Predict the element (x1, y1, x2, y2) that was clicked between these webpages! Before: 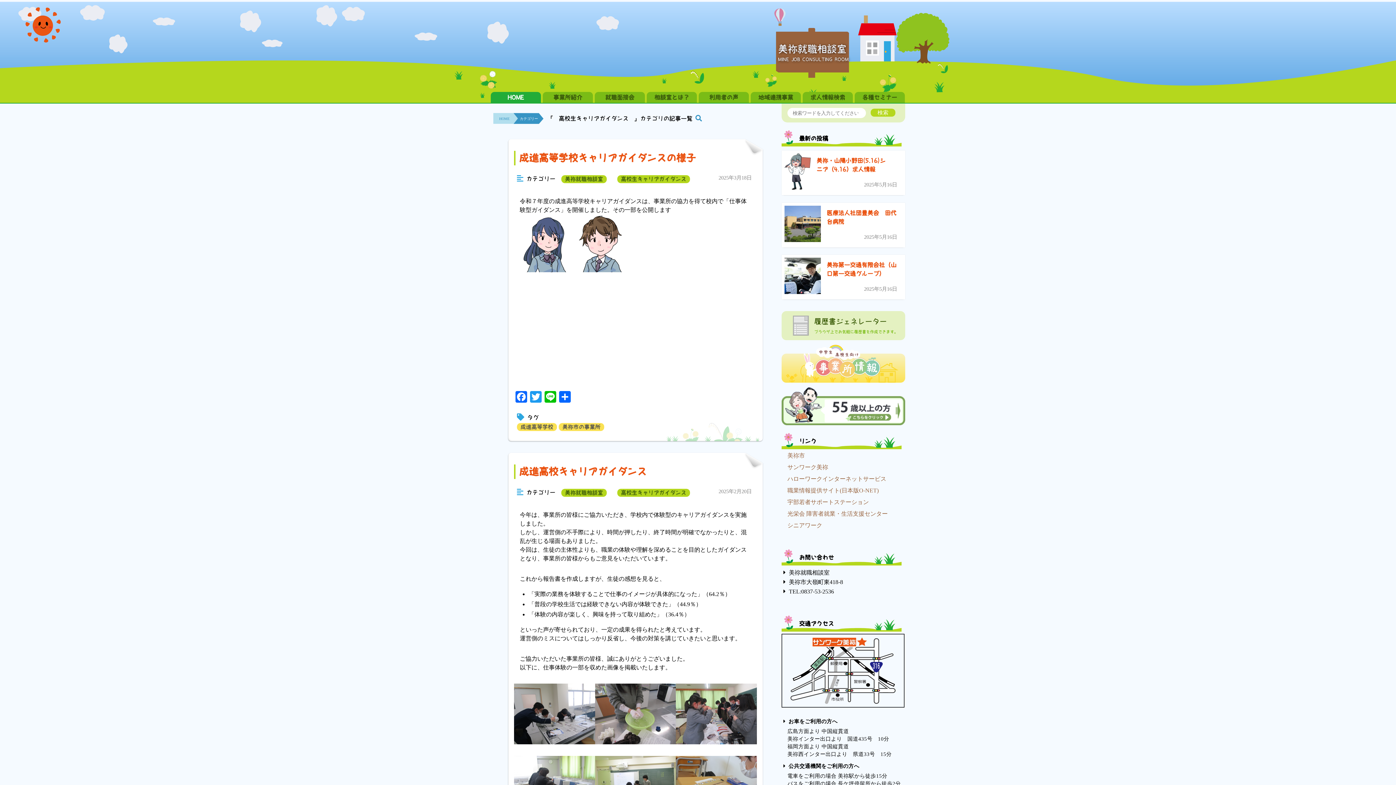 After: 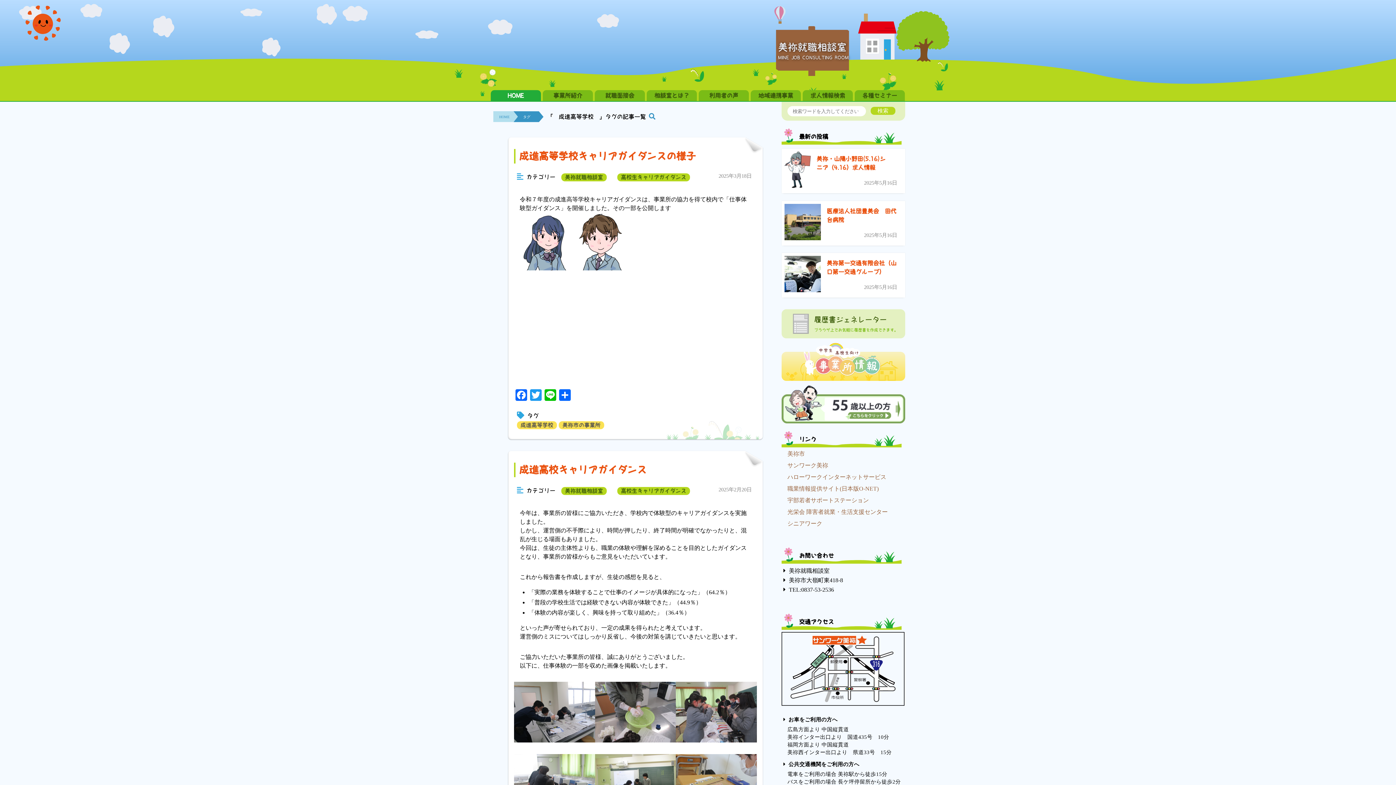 Action: label: 成進高等学校 bbox: (517, 423, 557, 431)